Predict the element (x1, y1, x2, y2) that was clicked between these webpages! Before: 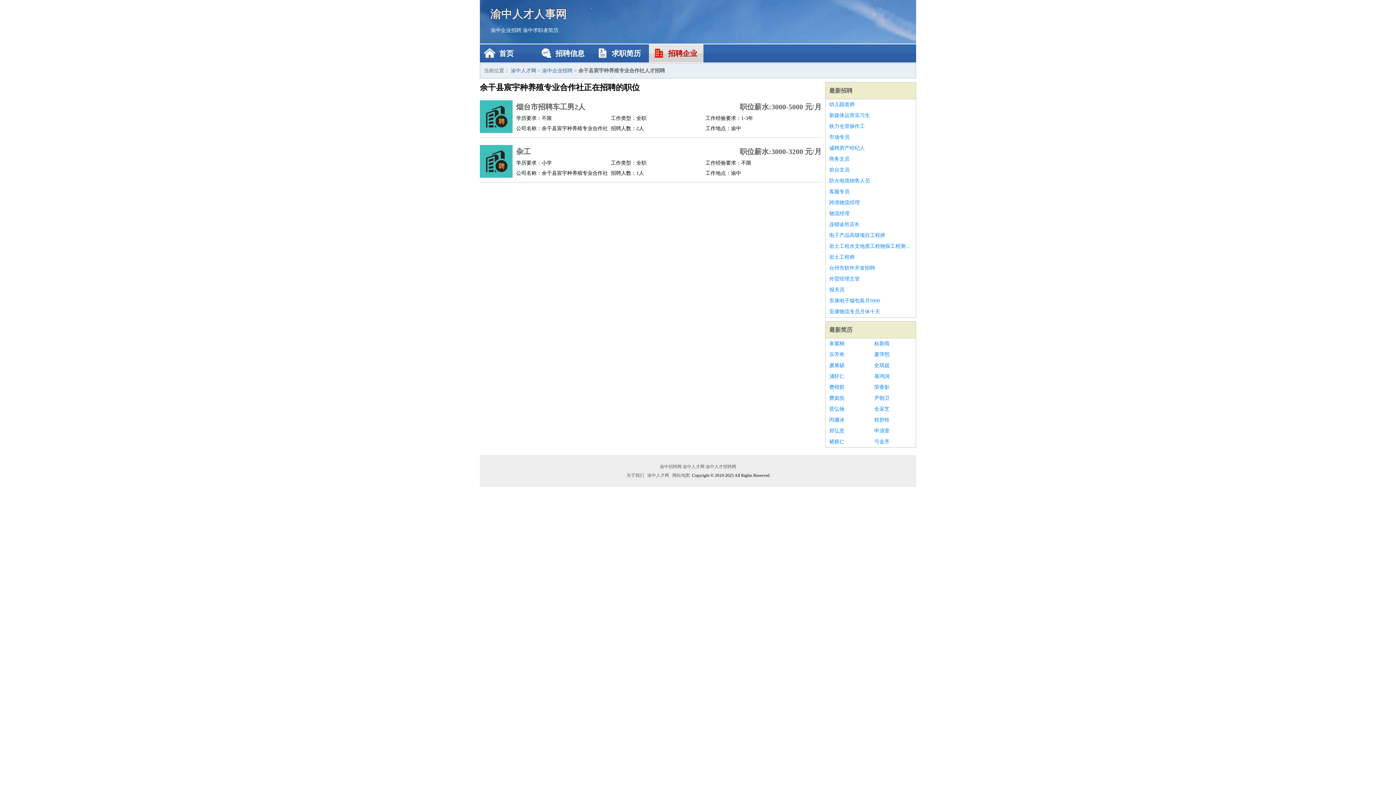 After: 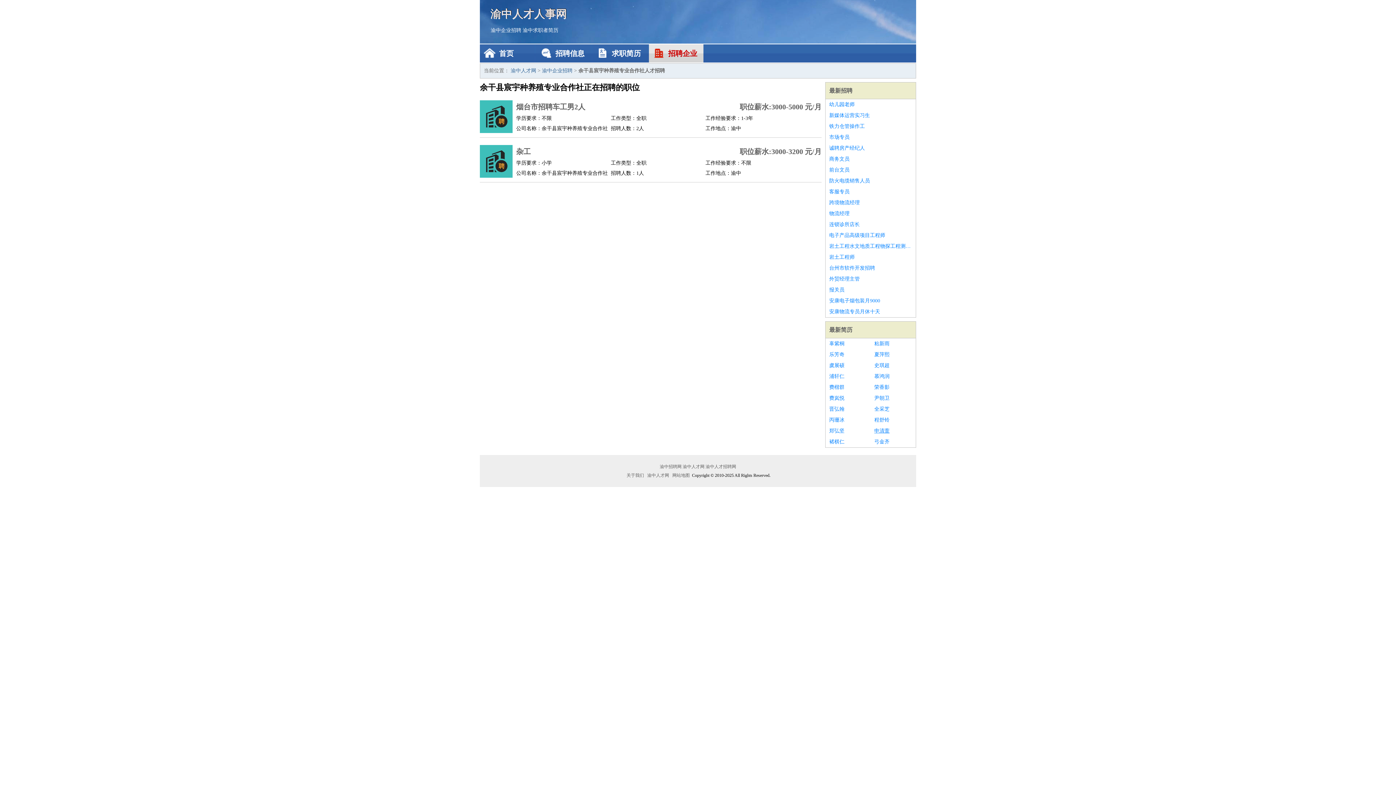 Action: bbox: (874, 425, 912, 436) label: 申清萱